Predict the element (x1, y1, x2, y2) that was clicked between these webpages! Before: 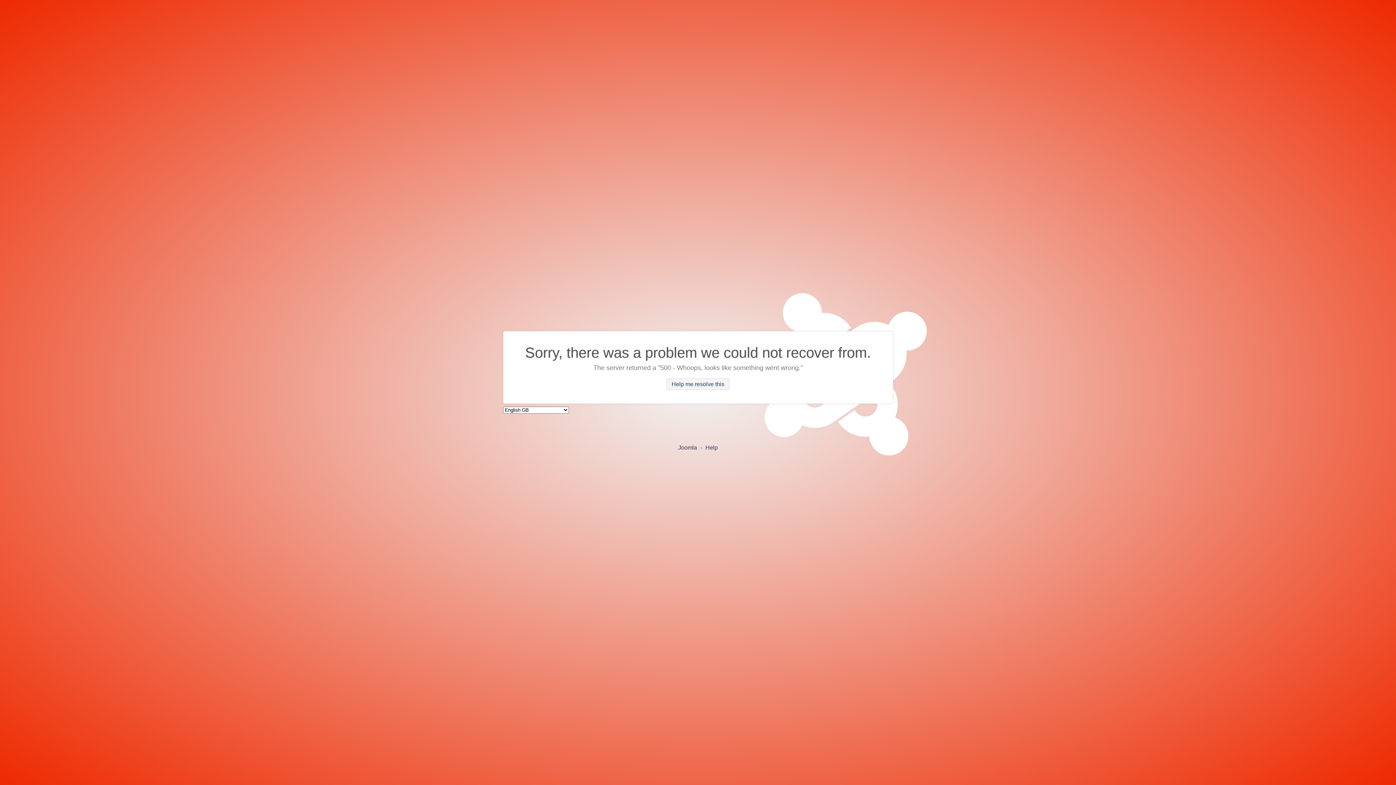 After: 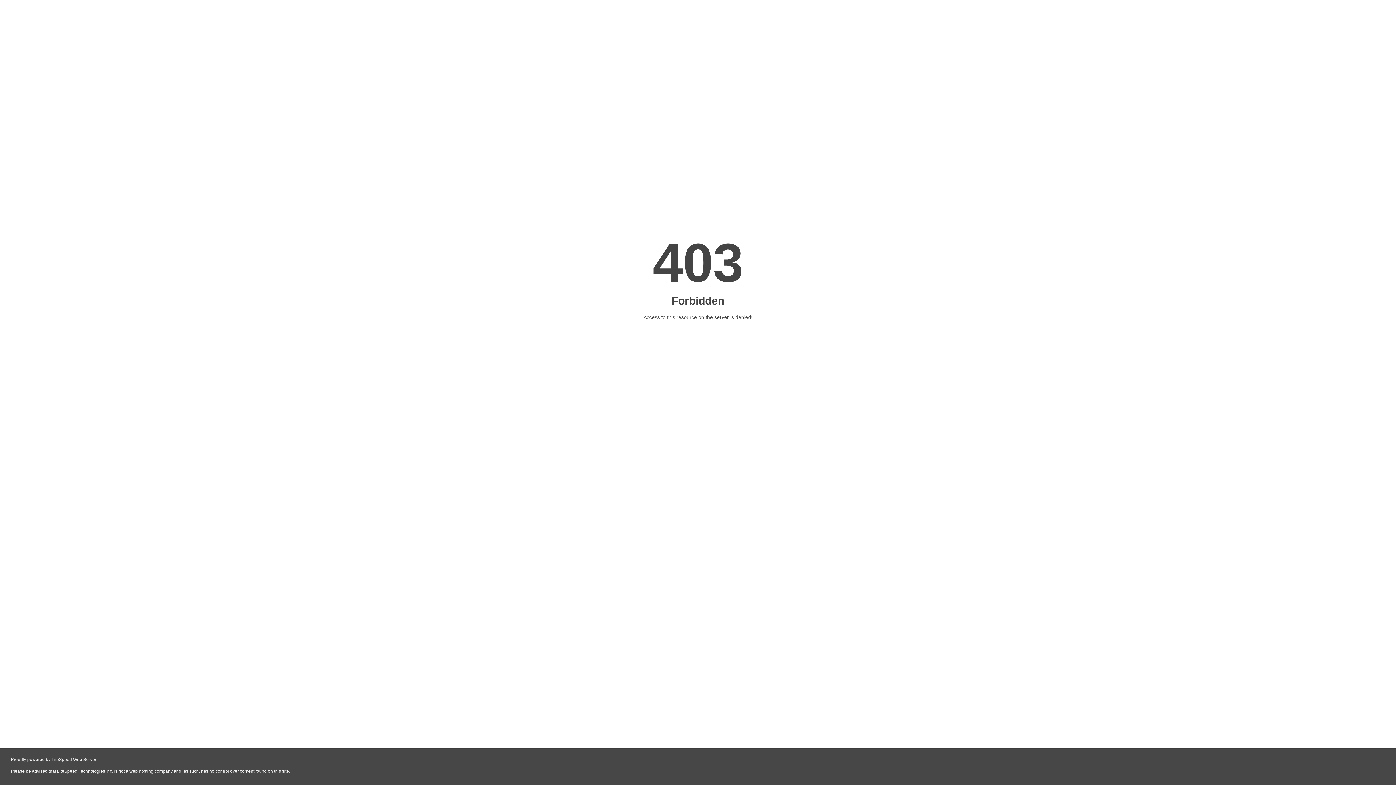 Action: label: Help bbox: (705, 444, 718, 450)